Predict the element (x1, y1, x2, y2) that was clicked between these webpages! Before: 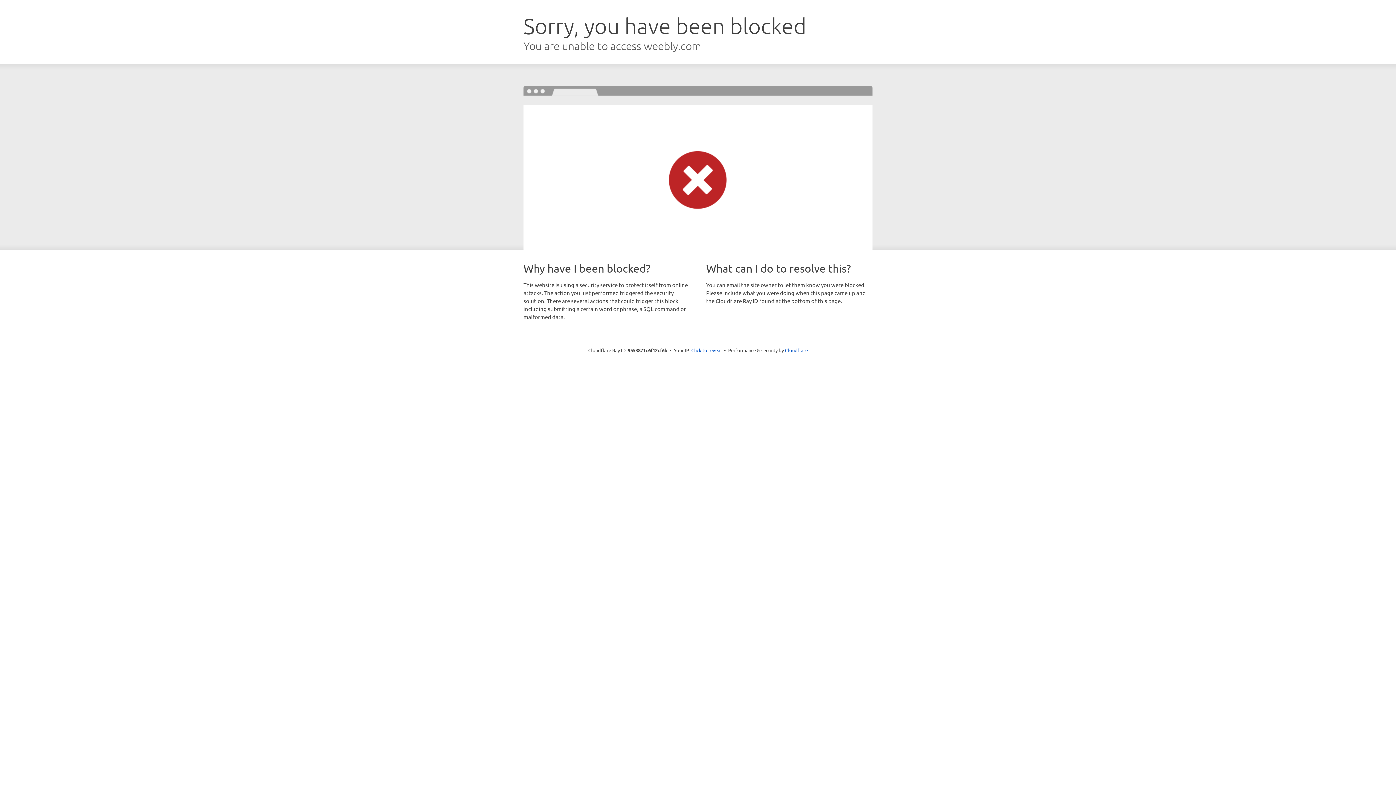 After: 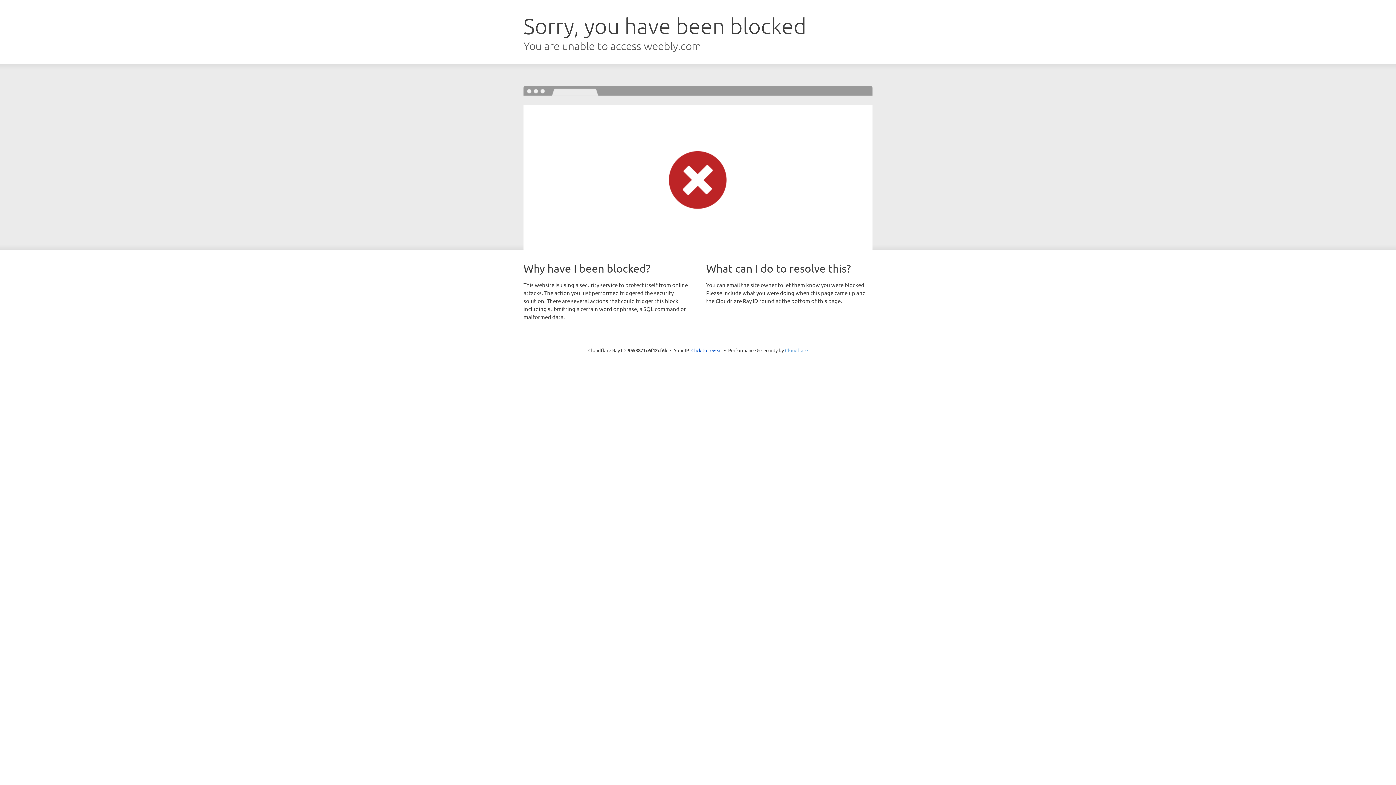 Action: label: Cloudflare bbox: (785, 347, 808, 353)